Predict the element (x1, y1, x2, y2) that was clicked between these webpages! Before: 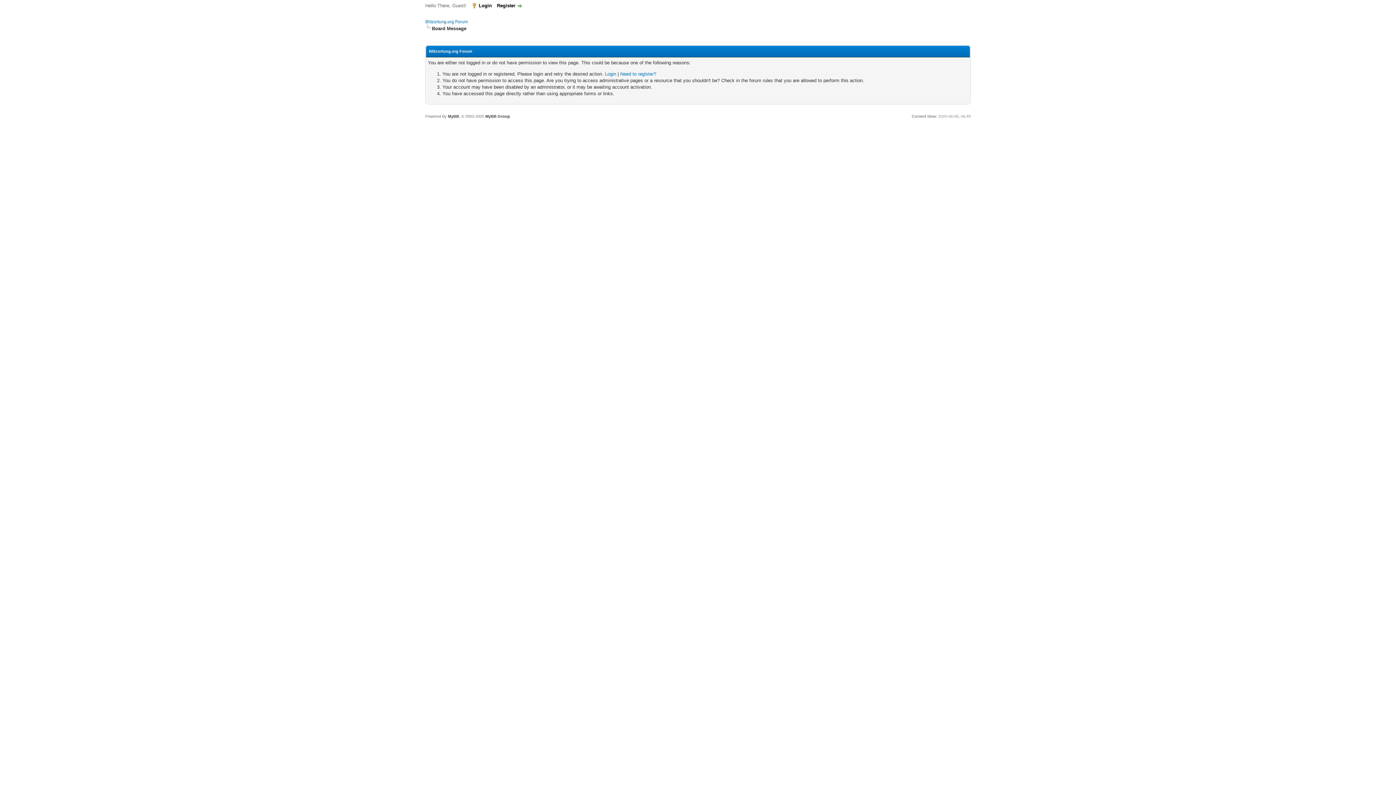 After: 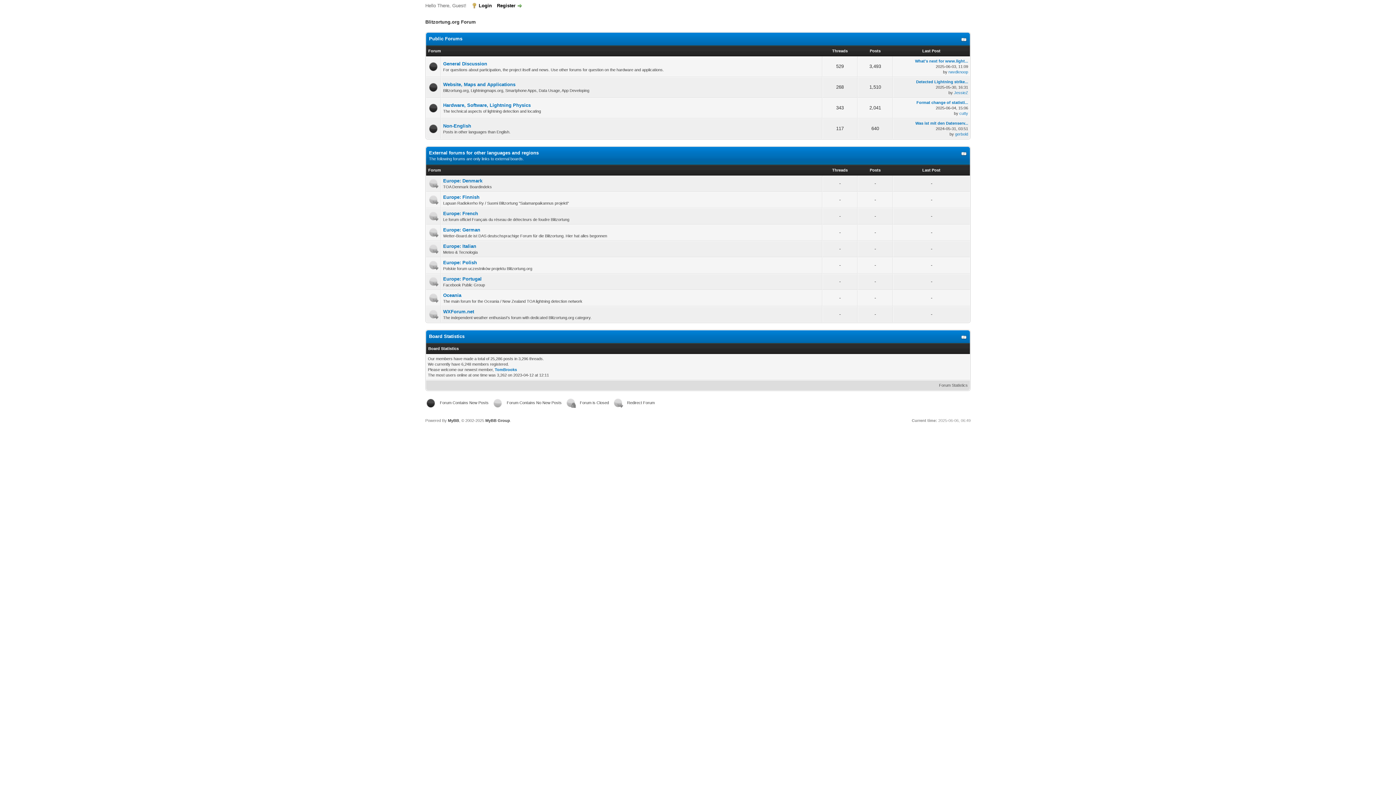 Action: label: Blitzortung.org Forum bbox: (425, 19, 468, 24)